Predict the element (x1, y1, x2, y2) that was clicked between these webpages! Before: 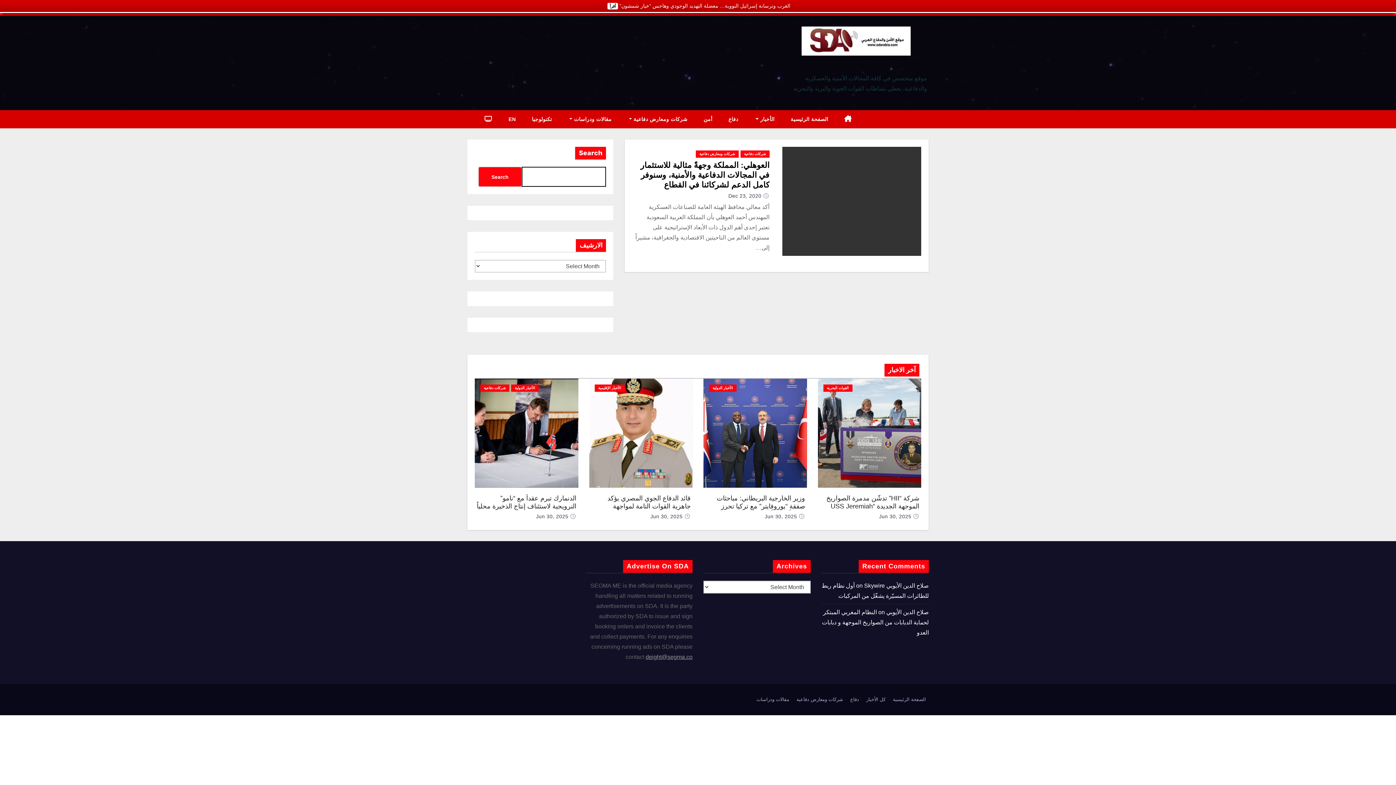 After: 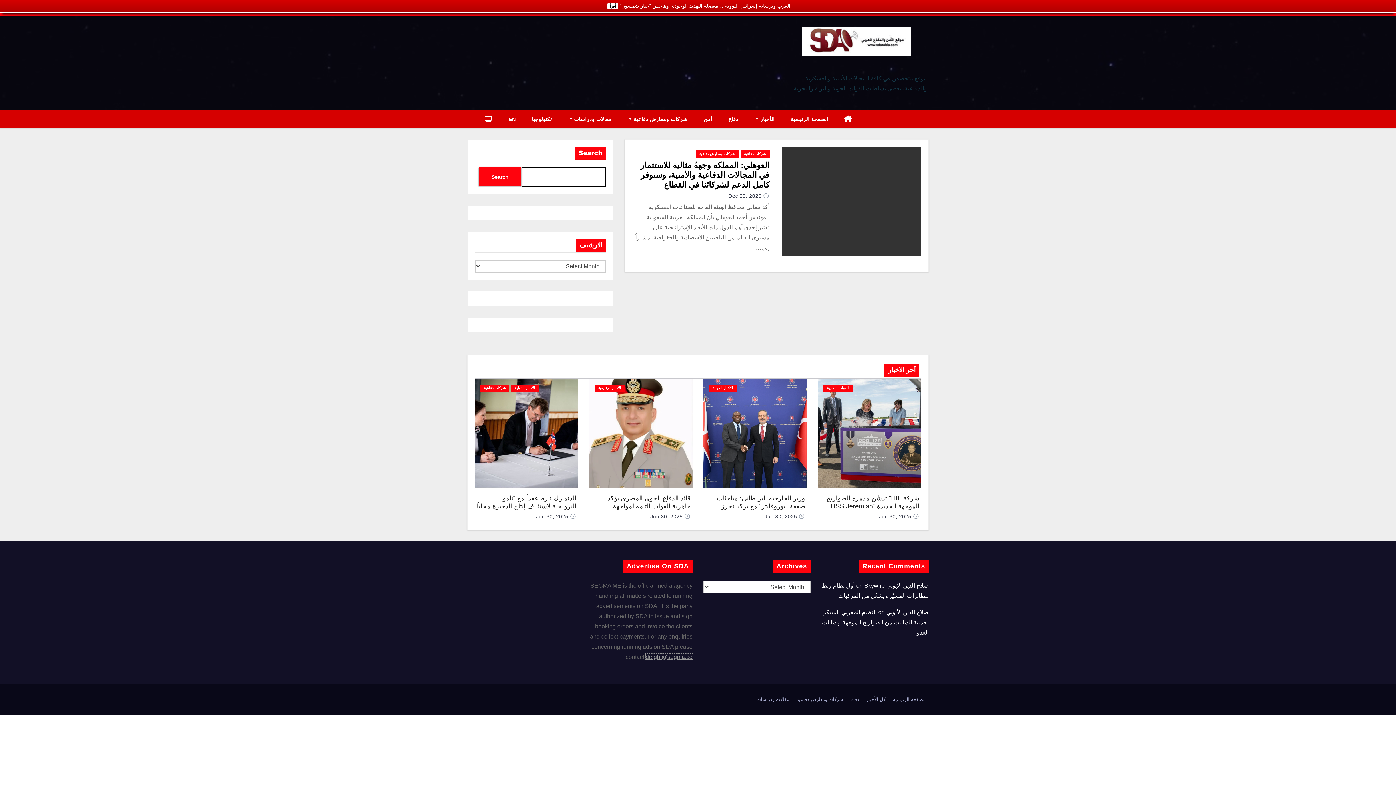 Action: label: deight@segma.co bbox: (645, 654, 692, 660)